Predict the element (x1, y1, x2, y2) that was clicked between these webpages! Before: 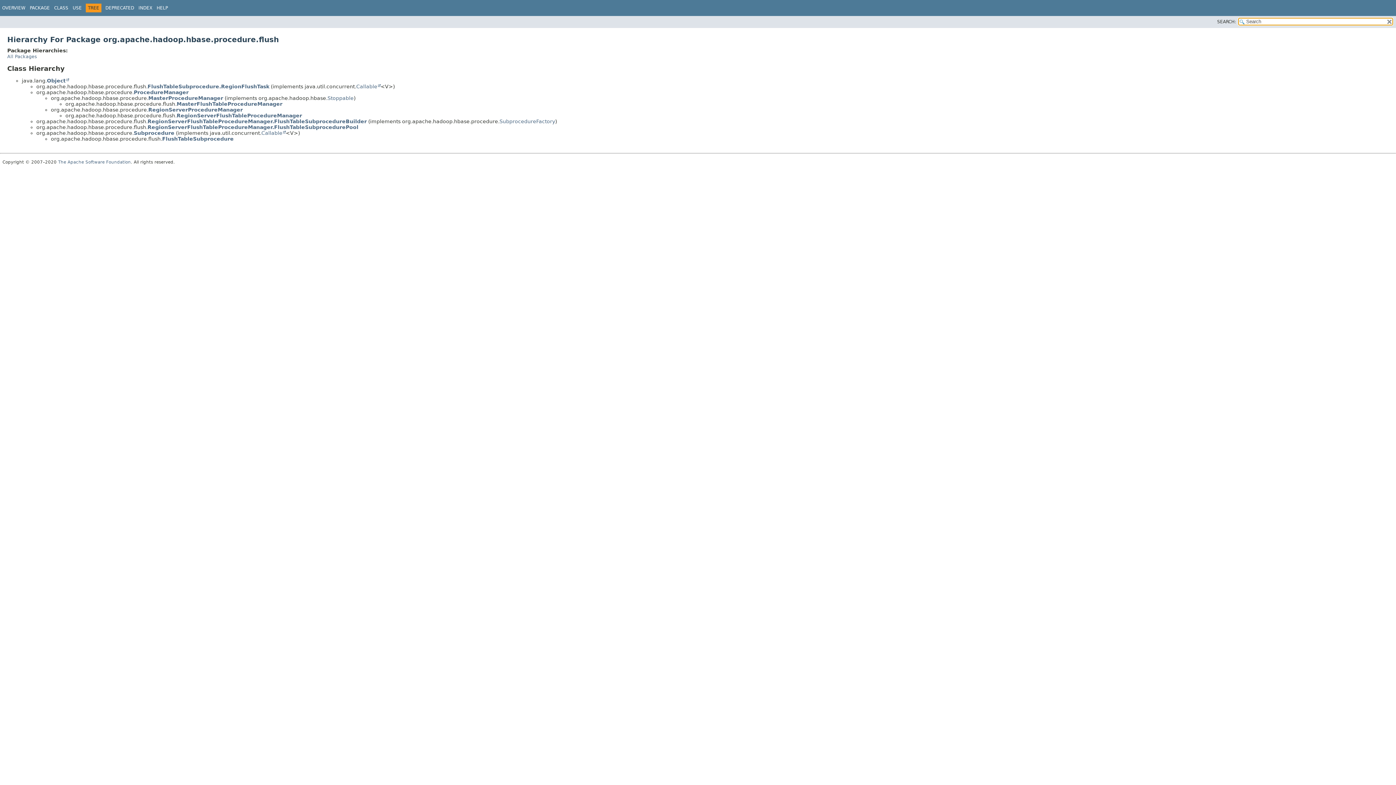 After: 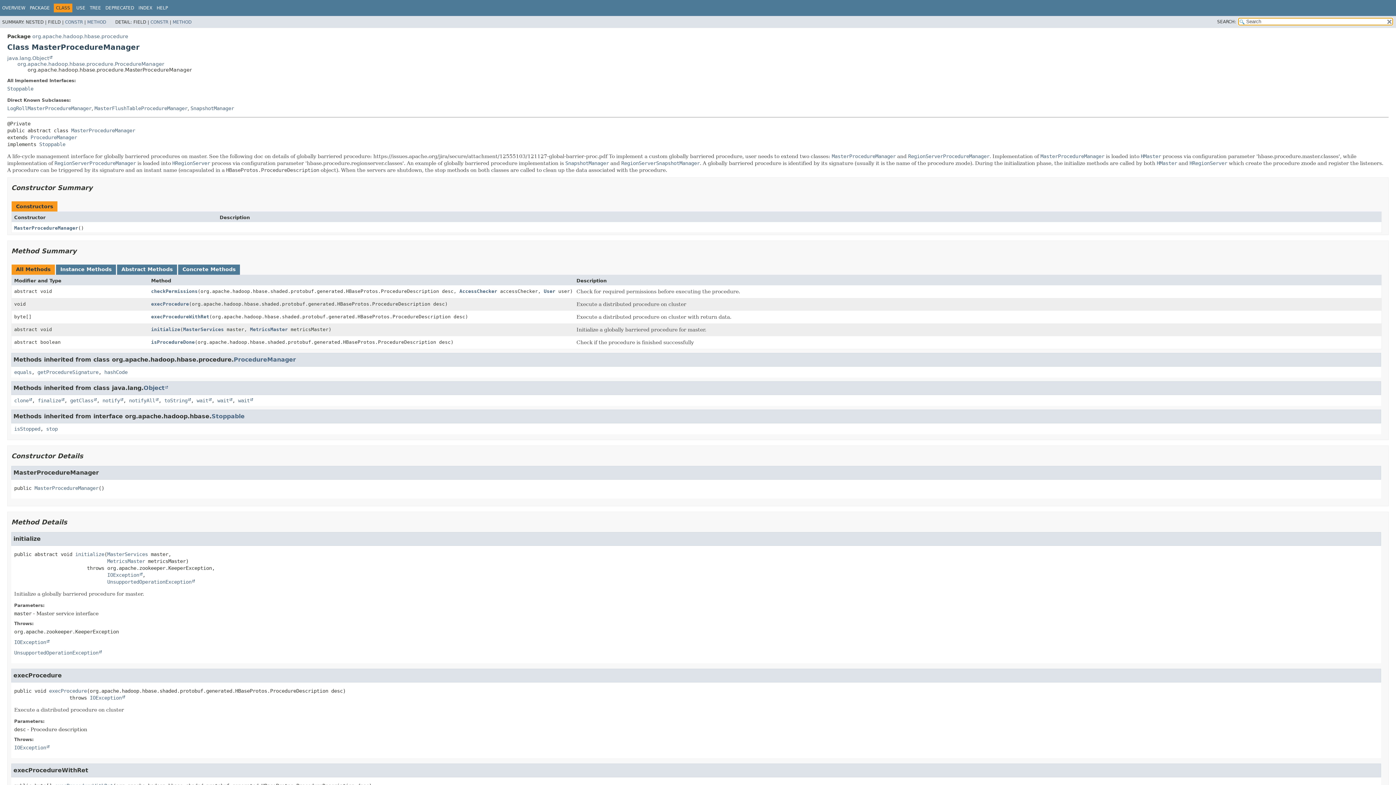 Action: label: MasterProcedureManager bbox: (148, 95, 223, 100)